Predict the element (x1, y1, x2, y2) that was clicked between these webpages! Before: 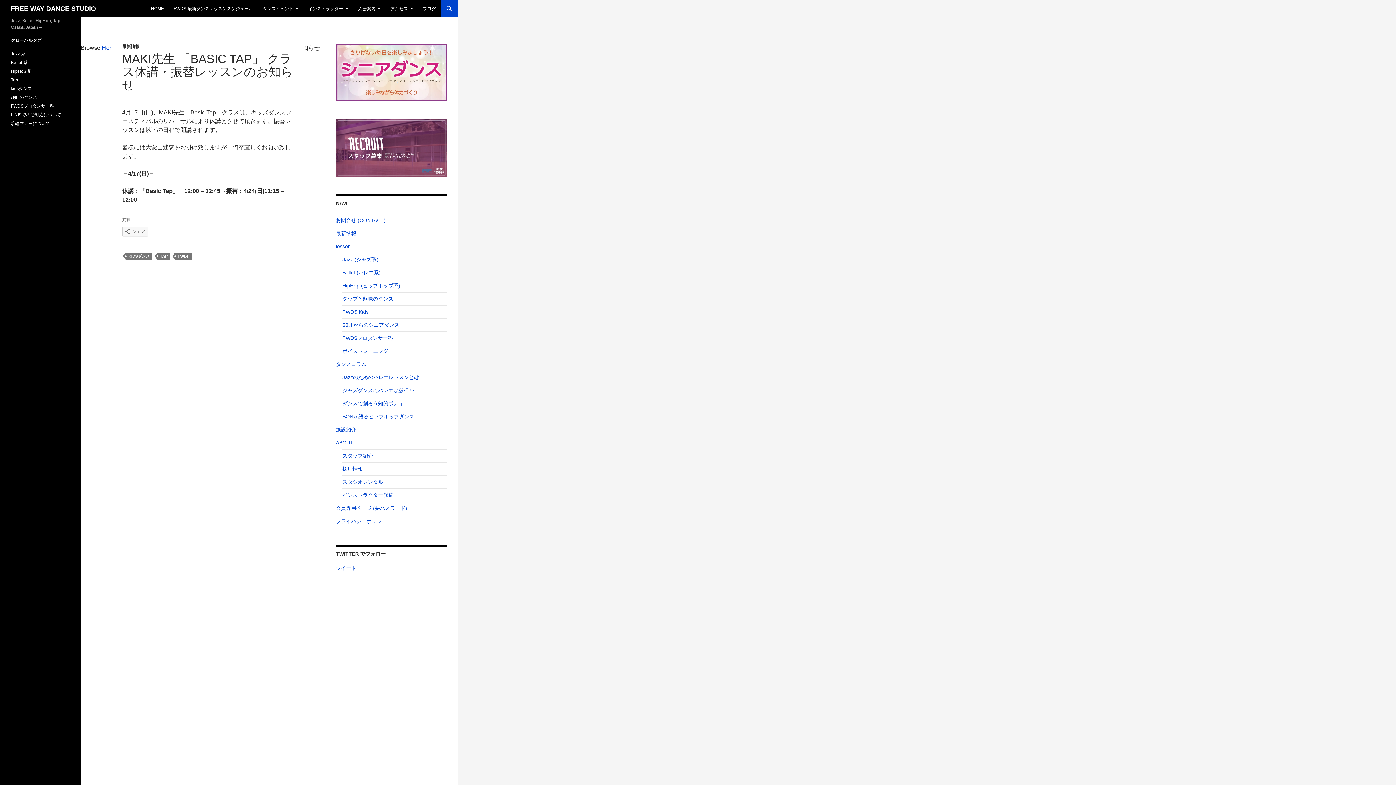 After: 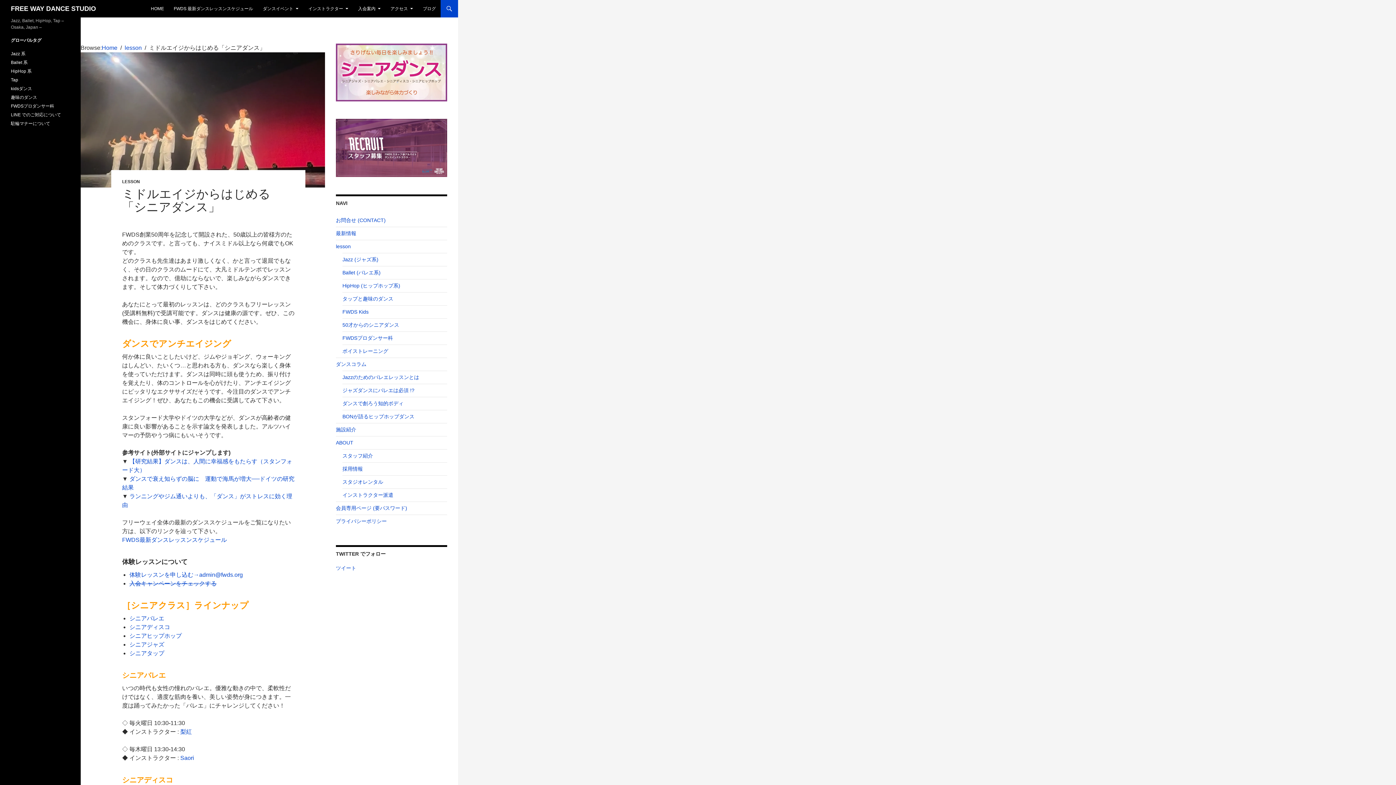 Action: bbox: (336, 69, 447, 75)